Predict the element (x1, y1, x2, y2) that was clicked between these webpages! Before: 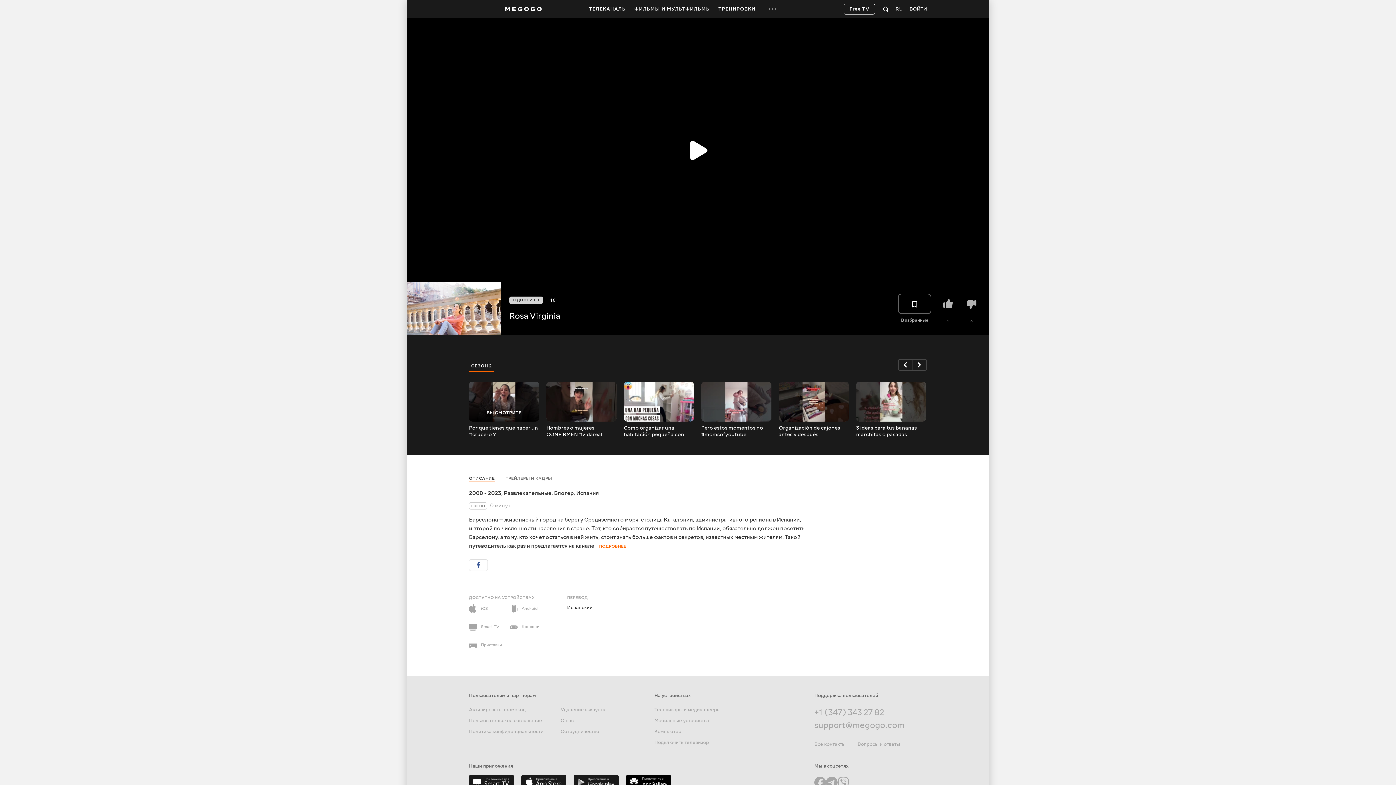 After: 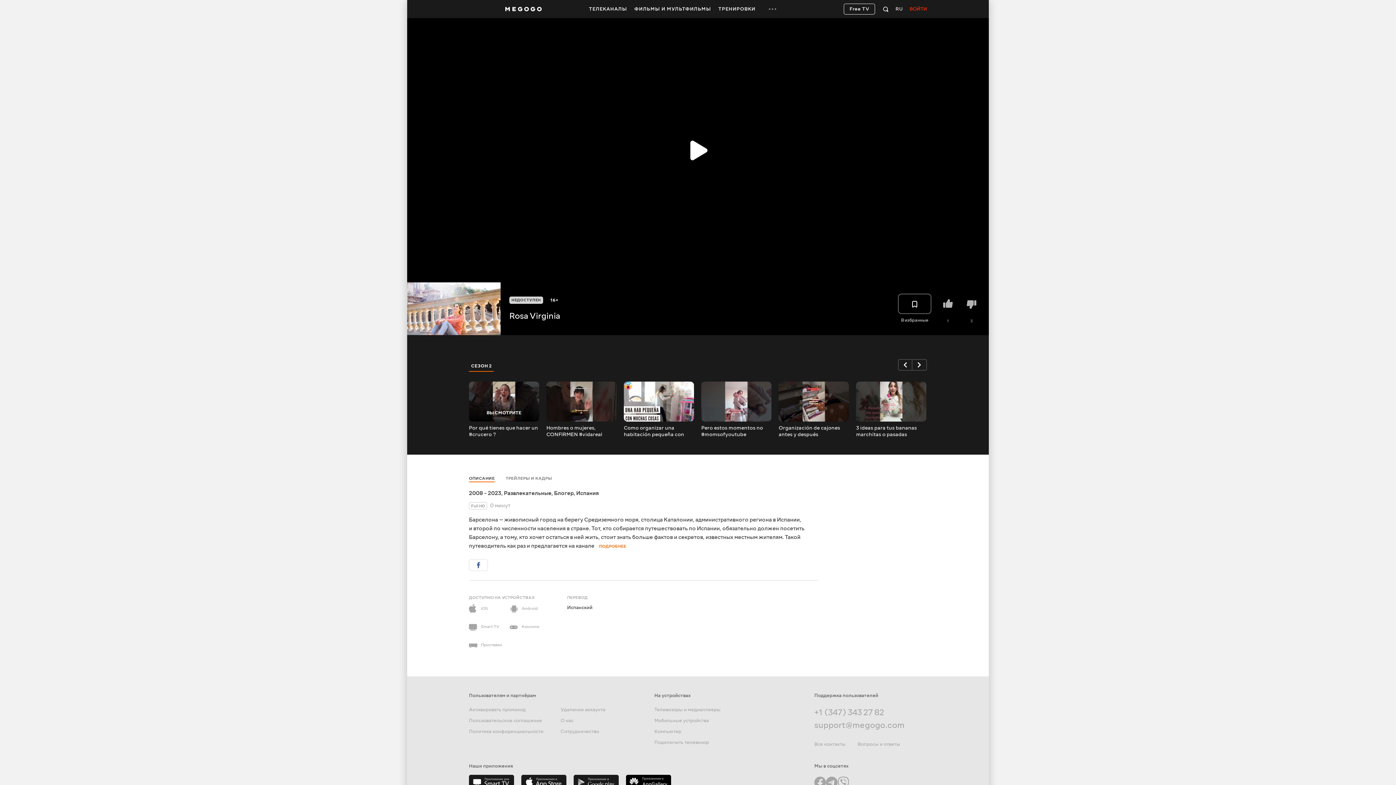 Action: bbox: (909, 6, 927, 12) label: ВОЙТИ